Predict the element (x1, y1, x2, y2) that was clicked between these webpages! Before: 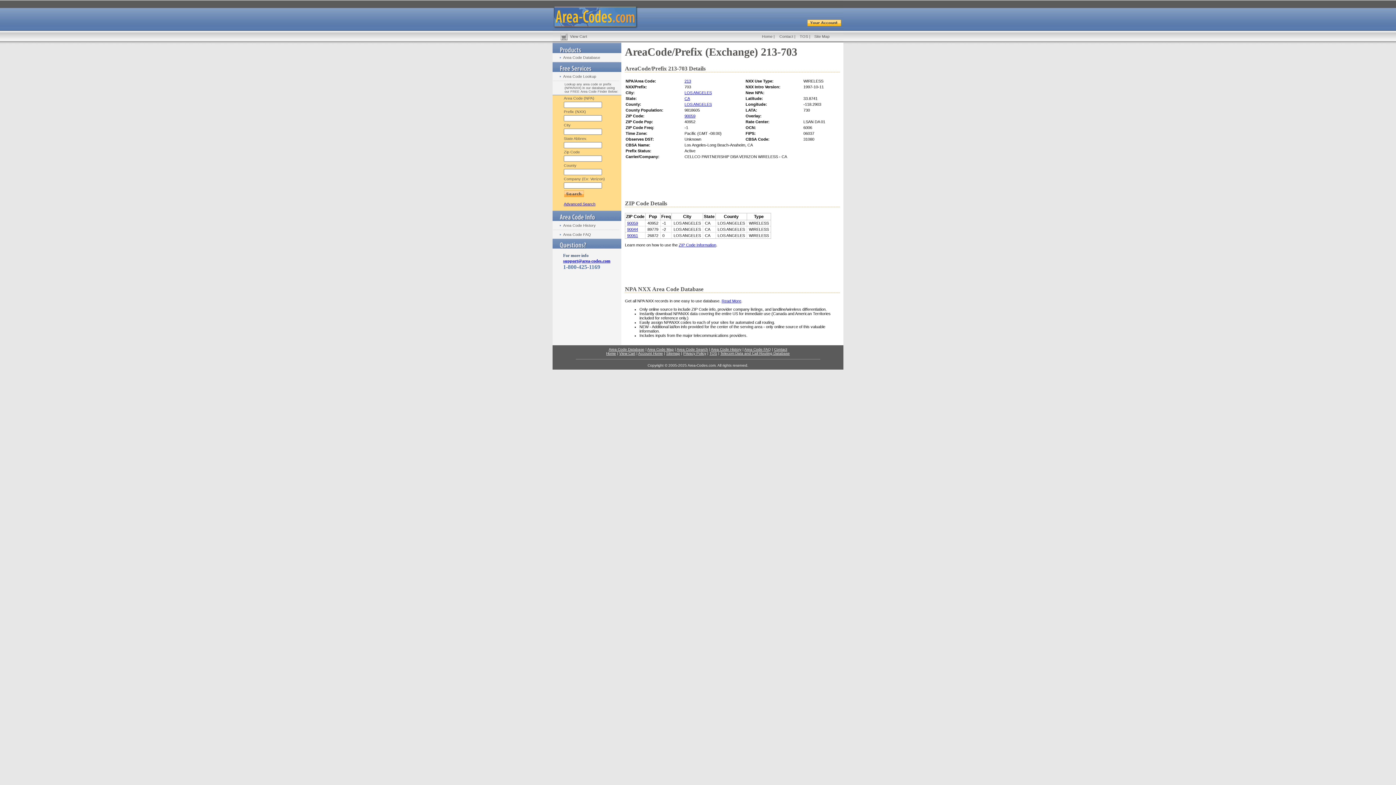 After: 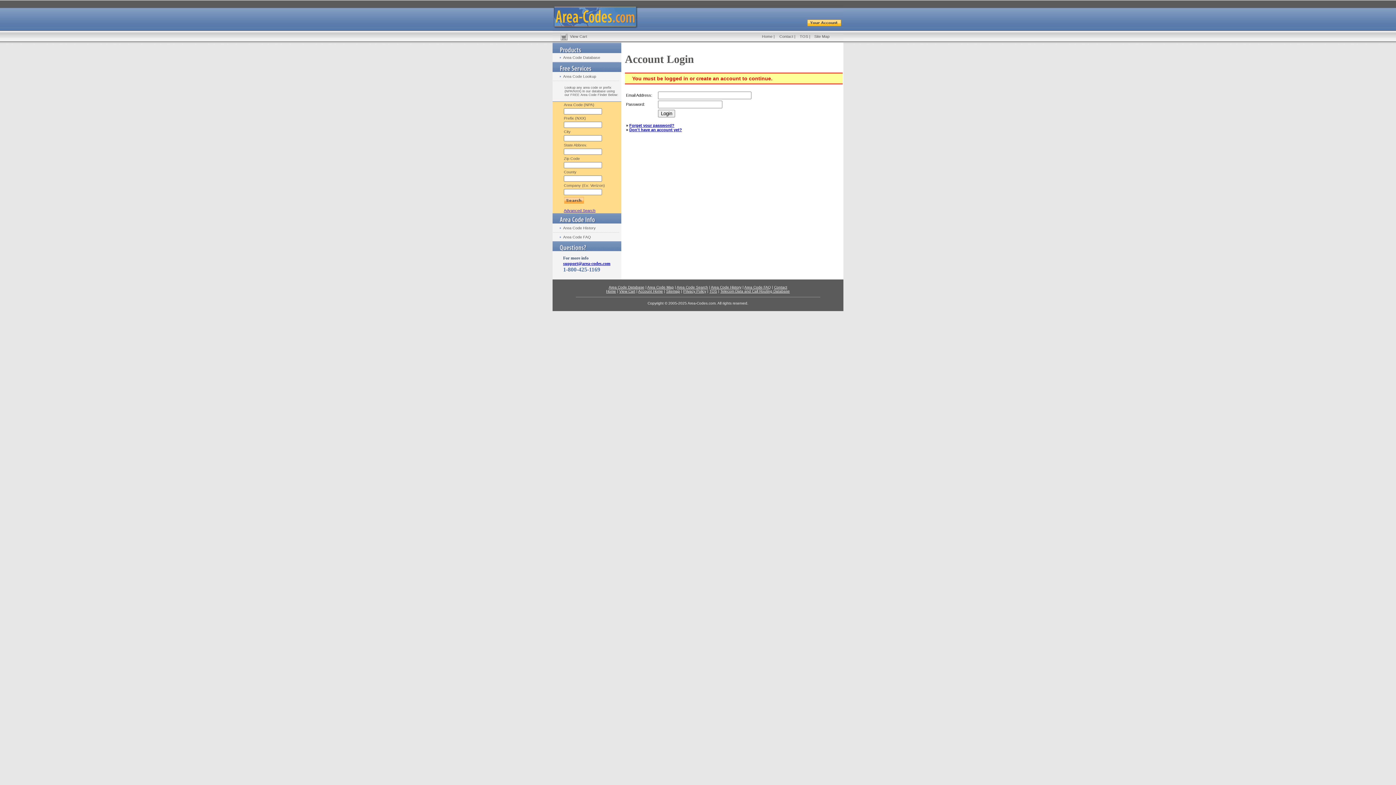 Action: bbox: (806, 18, 843, 30)